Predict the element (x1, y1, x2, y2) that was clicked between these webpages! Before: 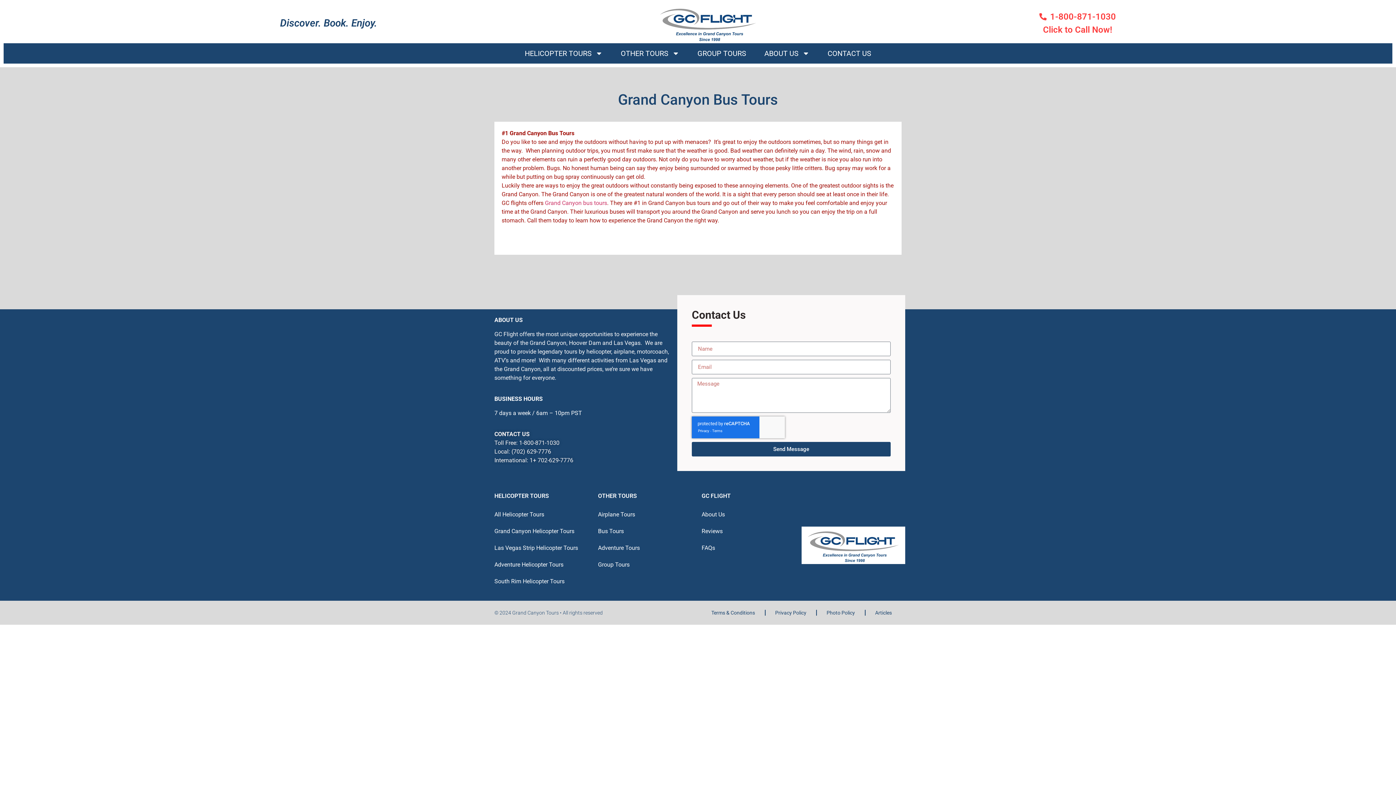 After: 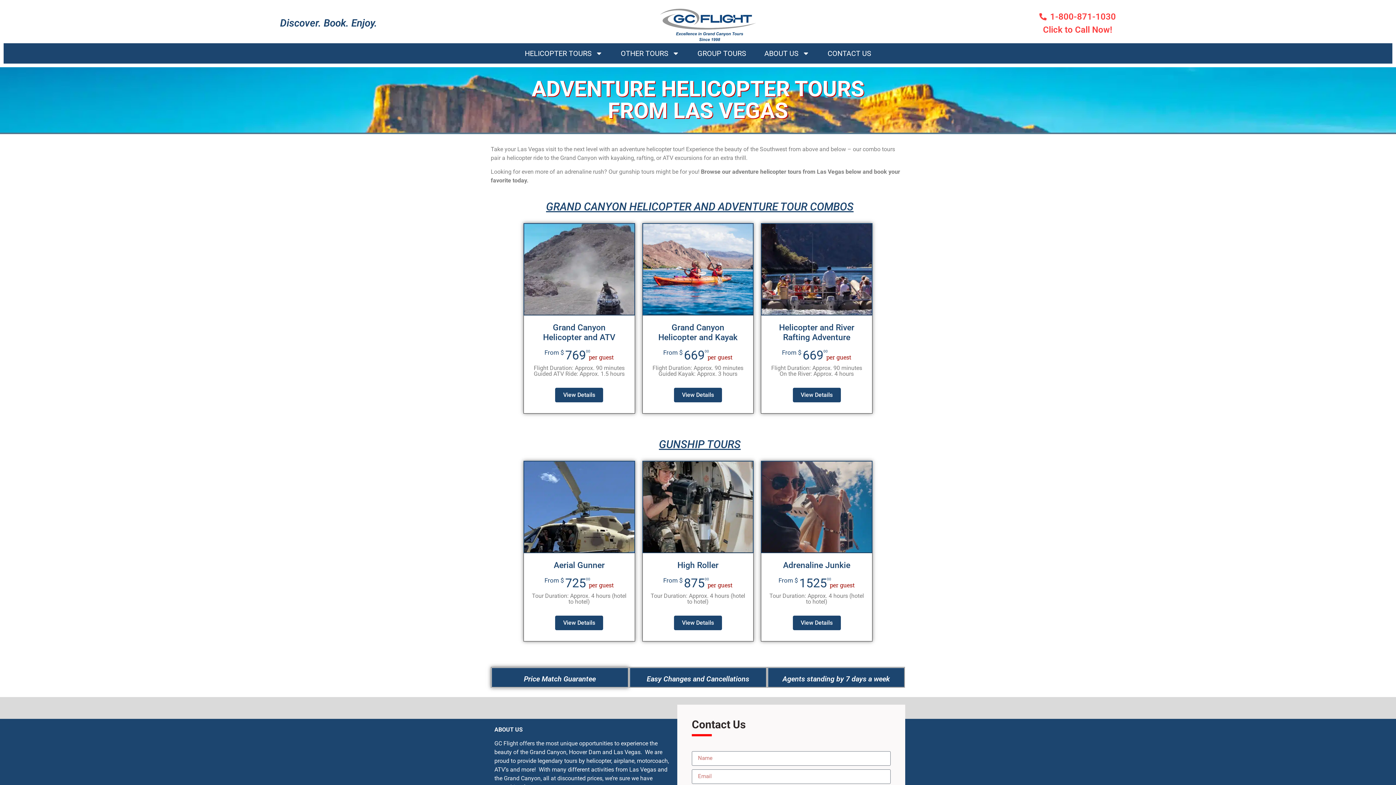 Action: label: Adventure Helicopter Tours bbox: (494, 556, 590, 573)